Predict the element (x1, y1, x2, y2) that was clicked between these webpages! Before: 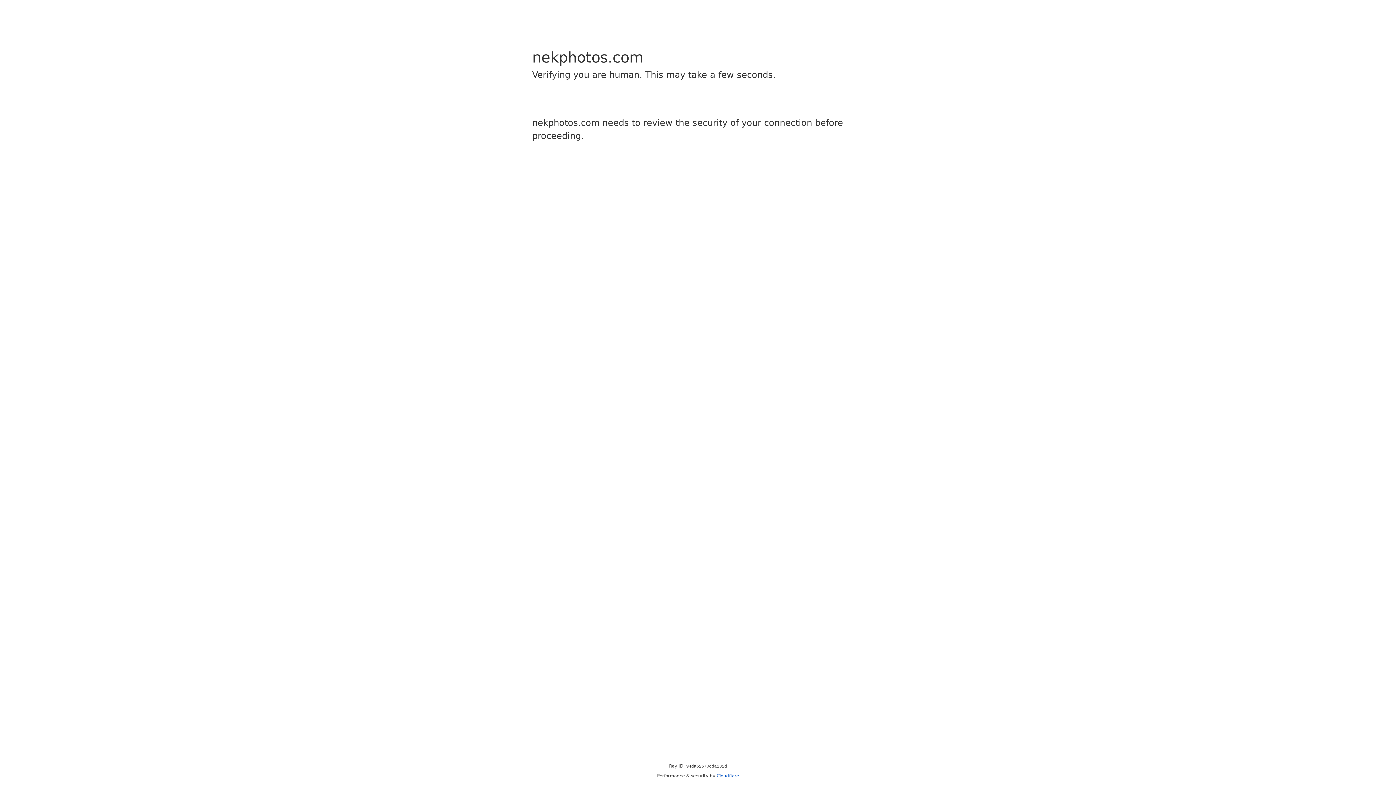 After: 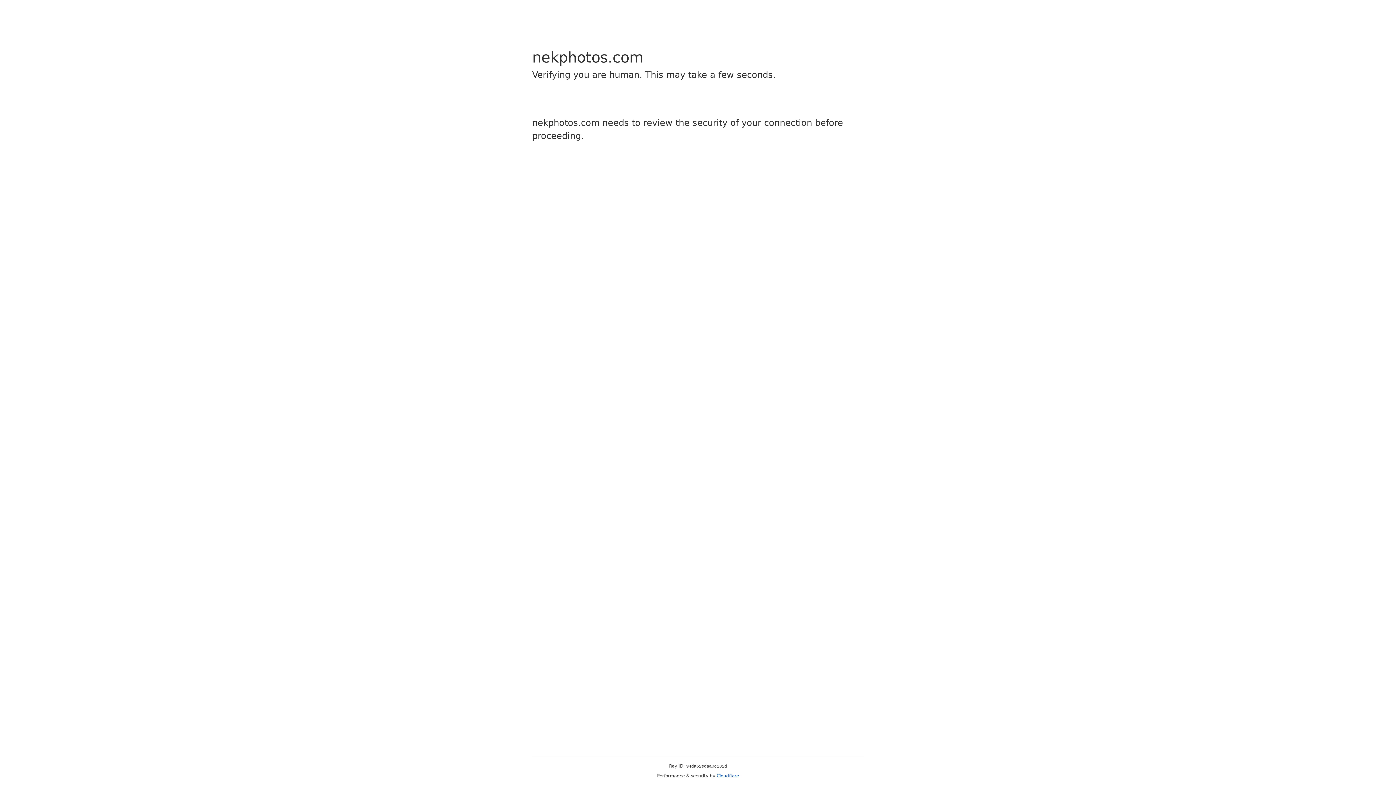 Action: bbox: (716, 773, 739, 778) label: Cloudflare